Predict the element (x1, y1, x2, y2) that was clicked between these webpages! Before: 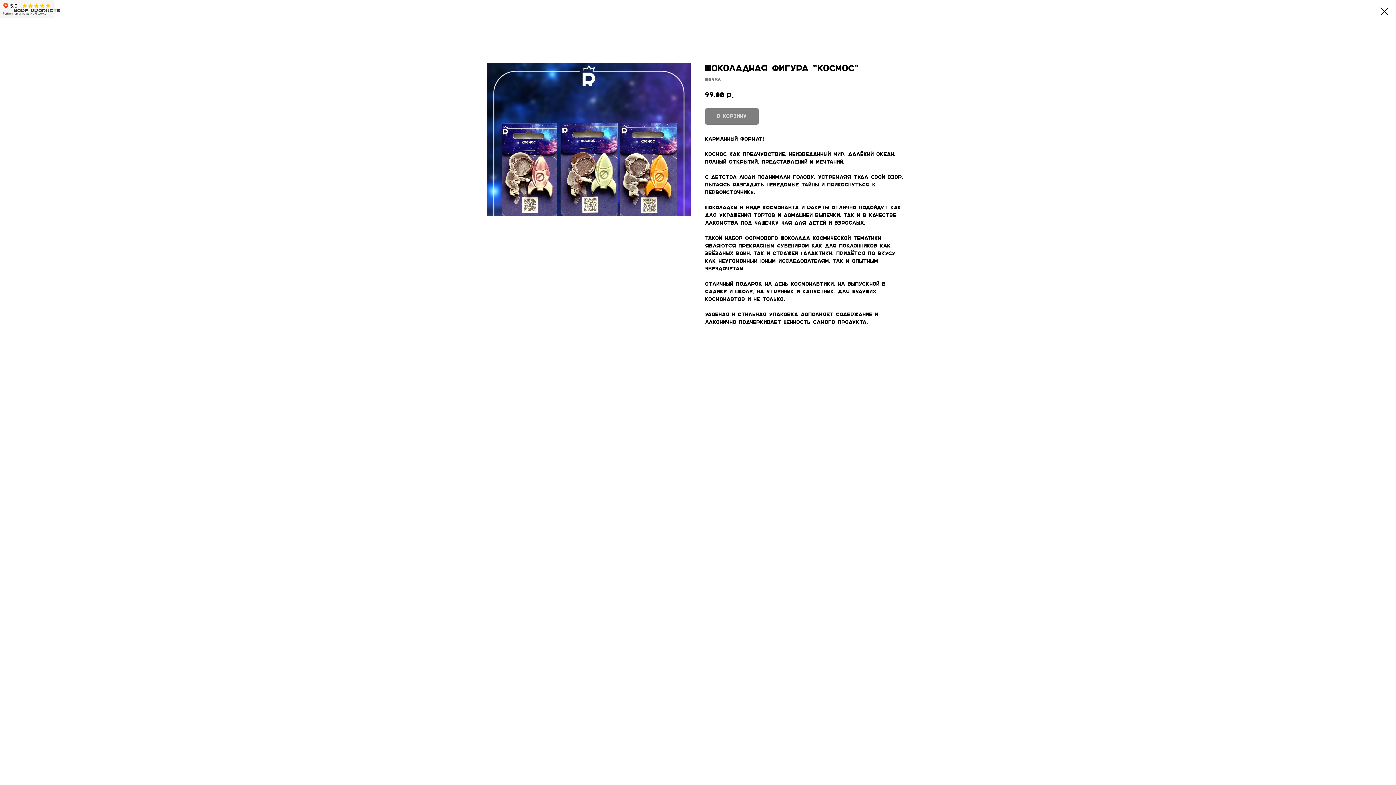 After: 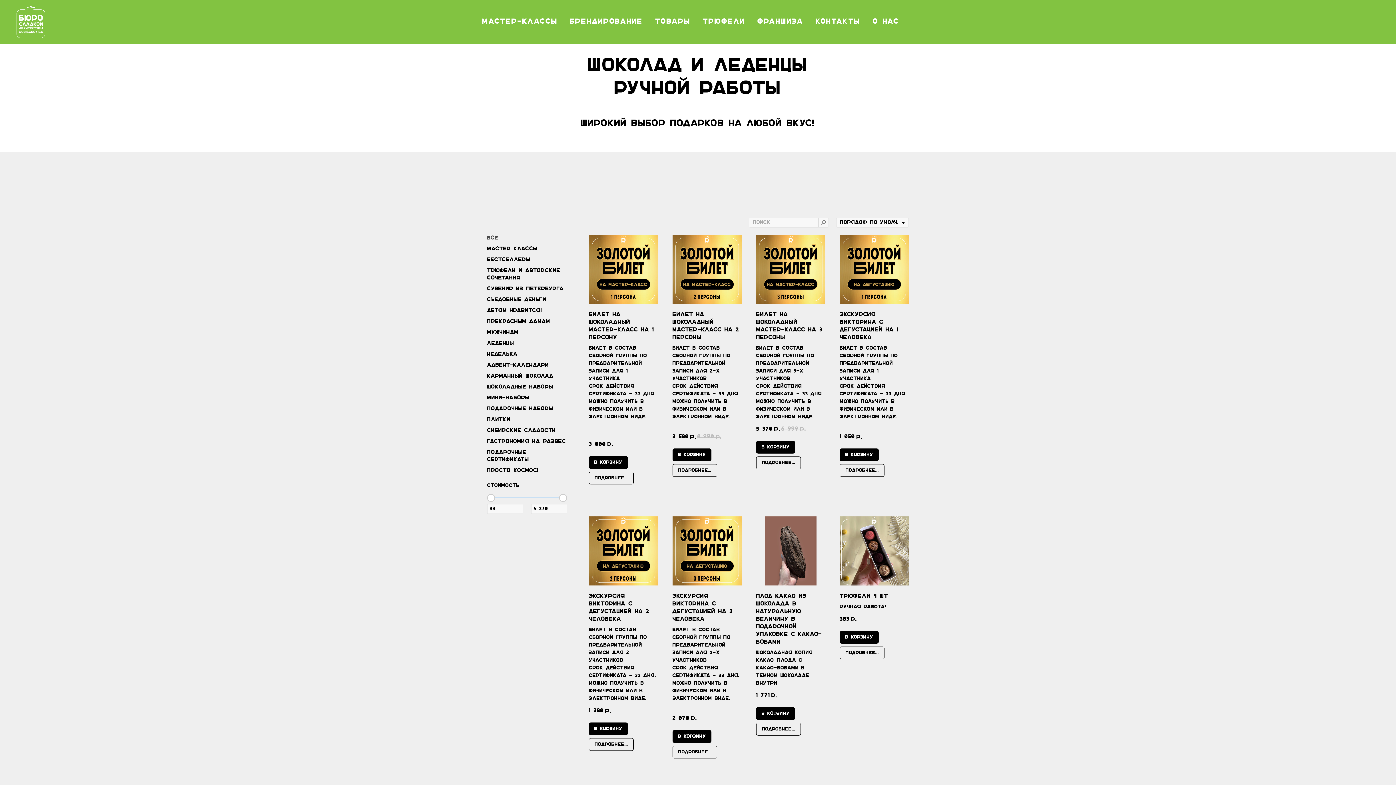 Action: label: More products bbox: (7, 7, 60, 14)